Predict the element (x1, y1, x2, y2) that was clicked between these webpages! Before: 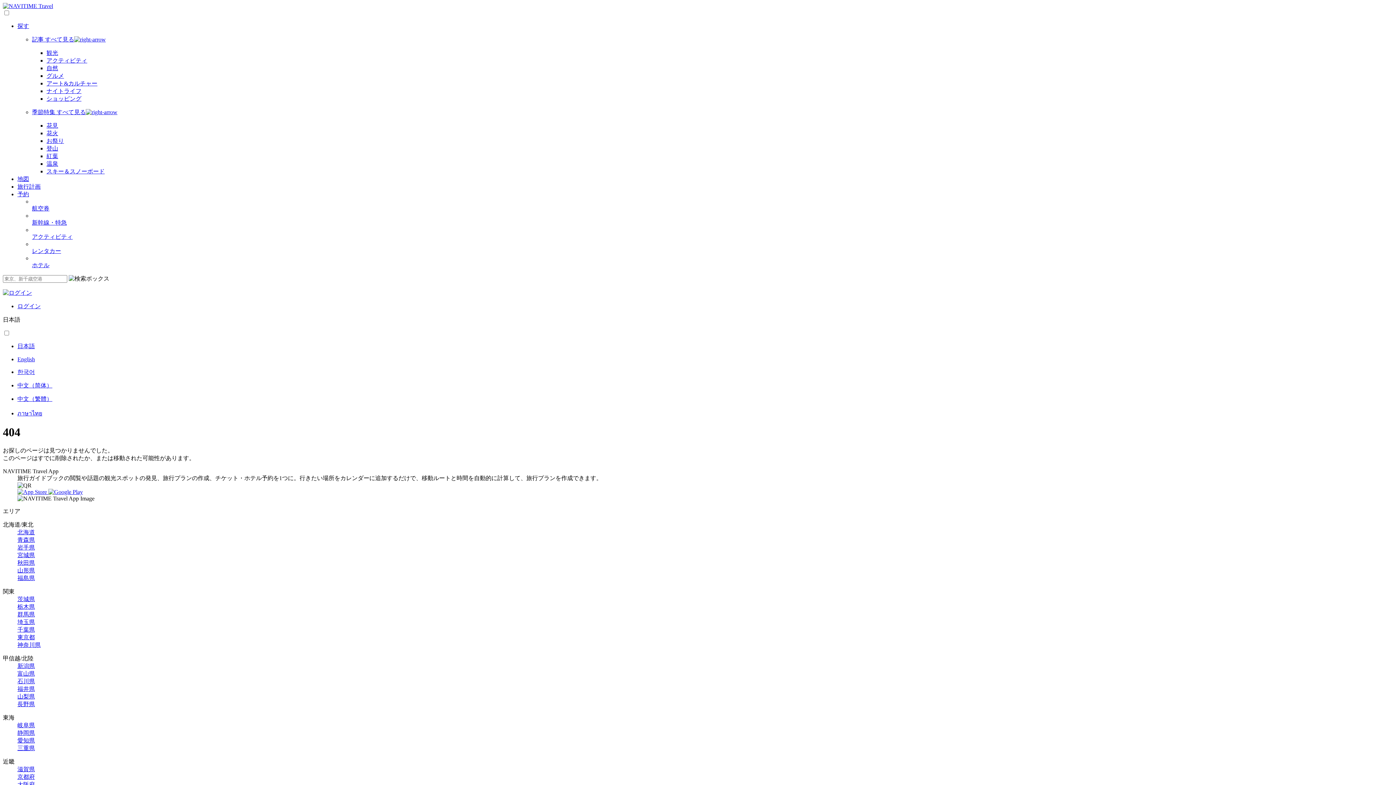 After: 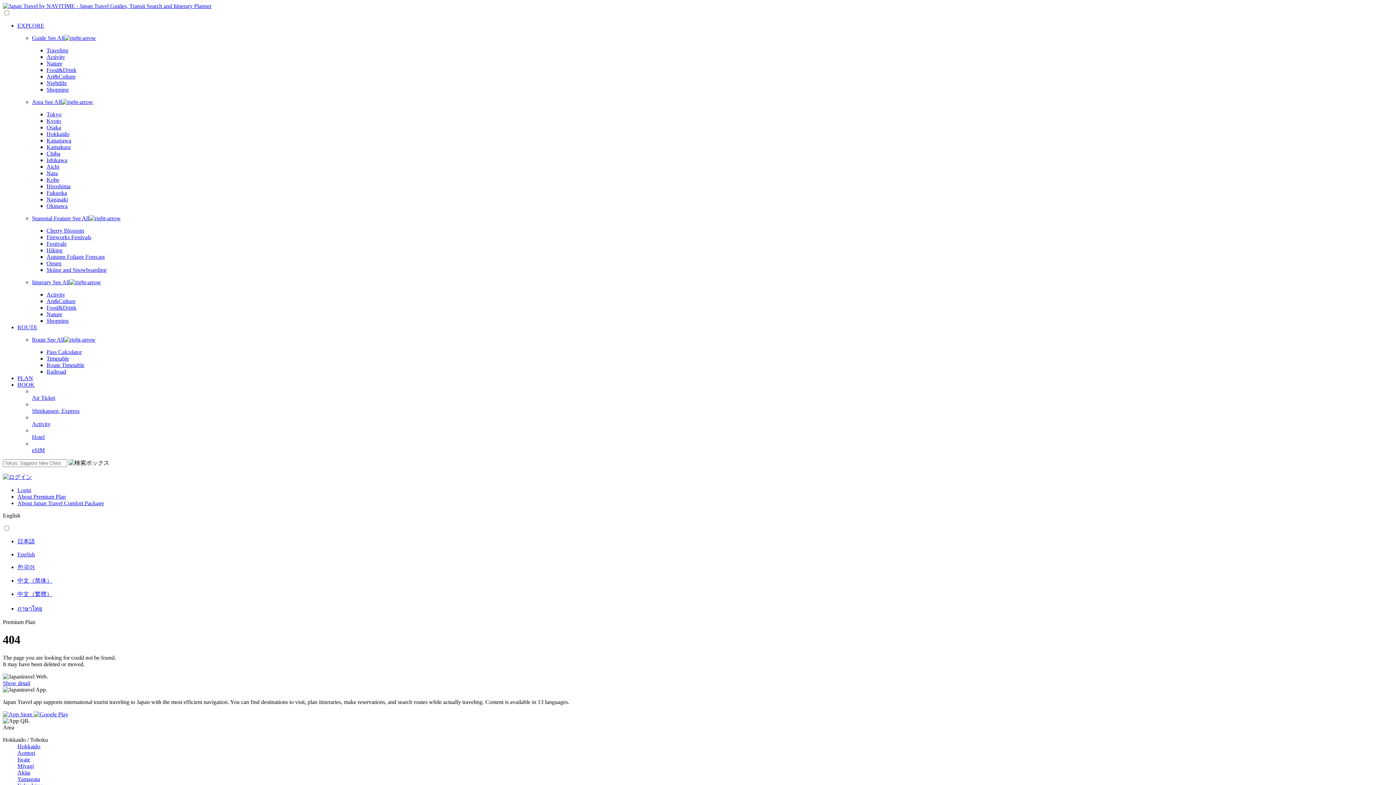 Action: label: 한국어 bbox: (17, 368, 1393, 376)